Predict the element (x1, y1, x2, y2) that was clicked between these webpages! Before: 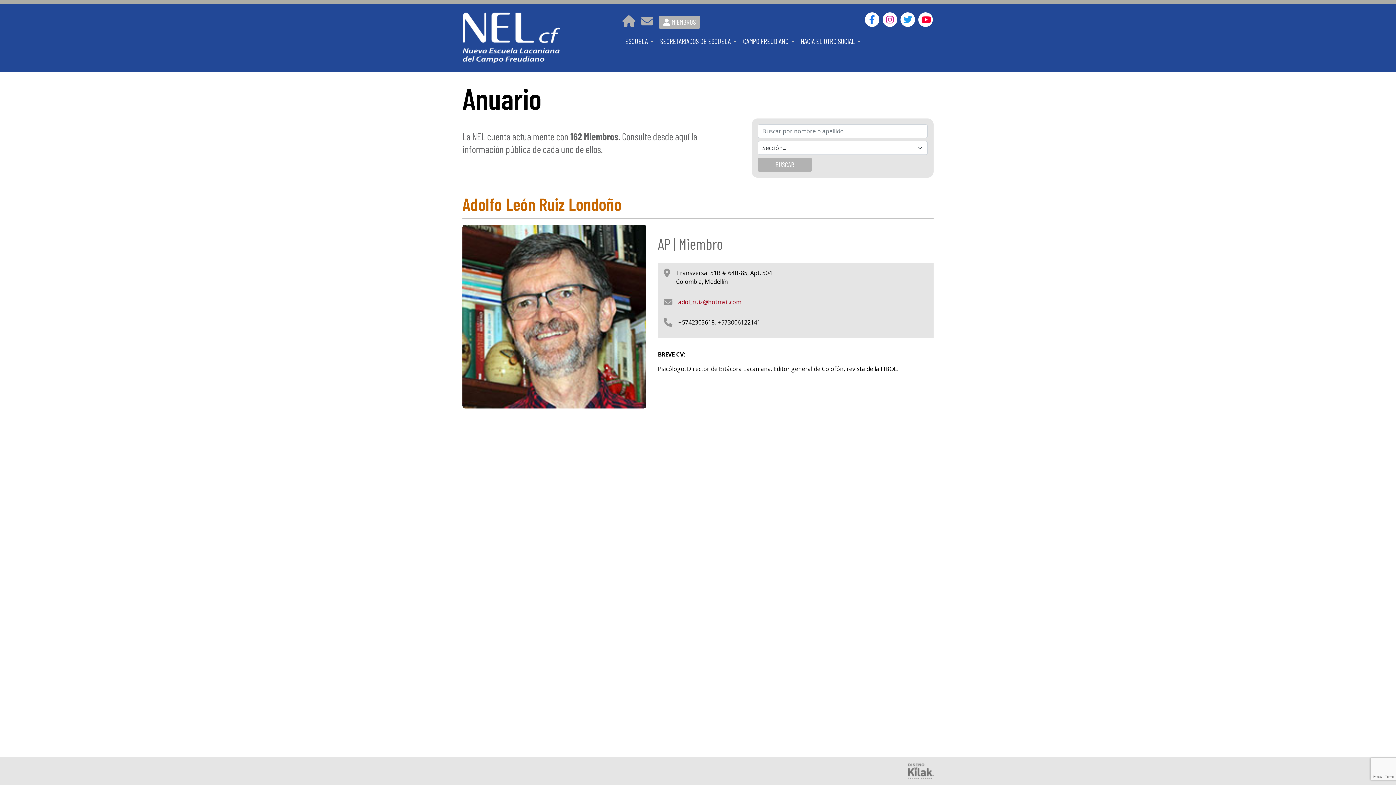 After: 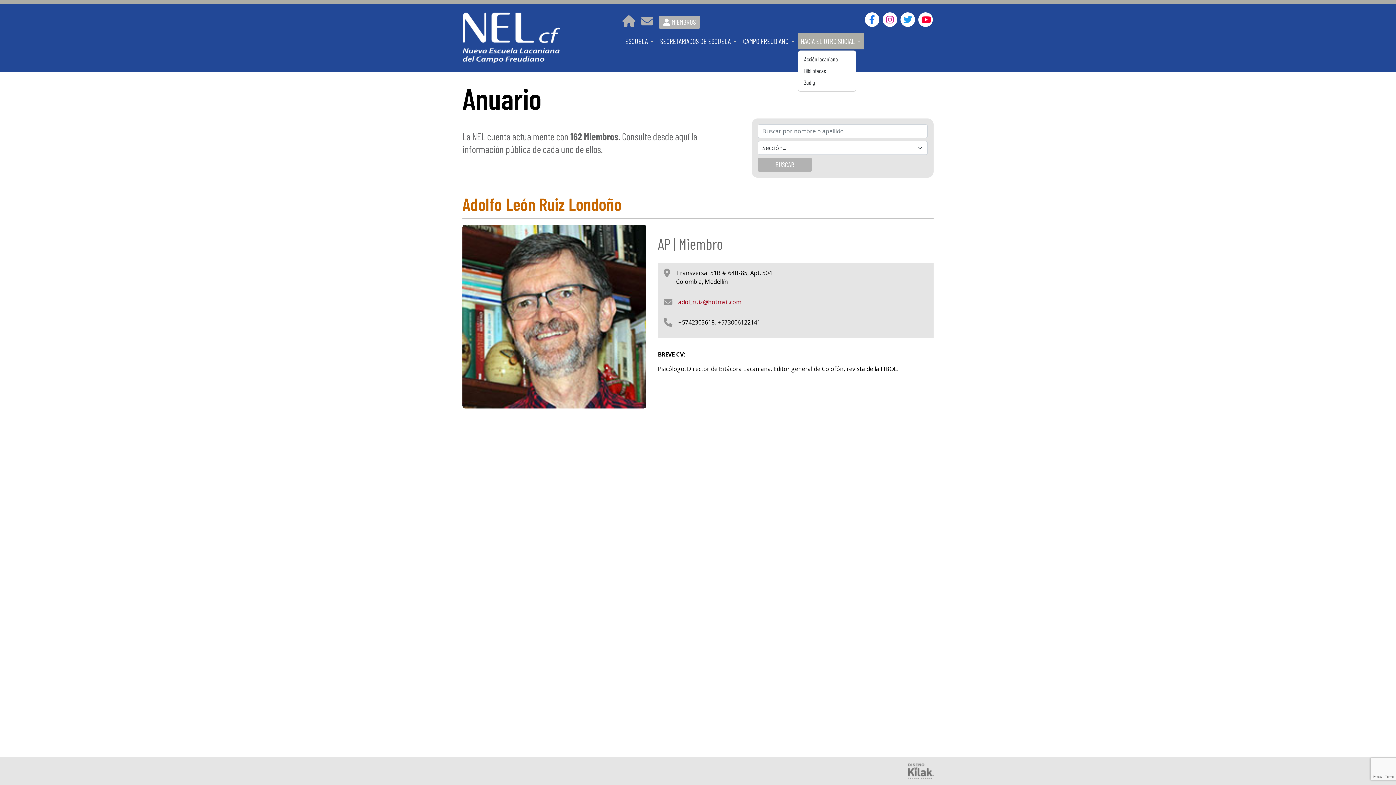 Action: label: HACIA EL OTRO SOCIAL  bbox: (798, 32, 864, 49)